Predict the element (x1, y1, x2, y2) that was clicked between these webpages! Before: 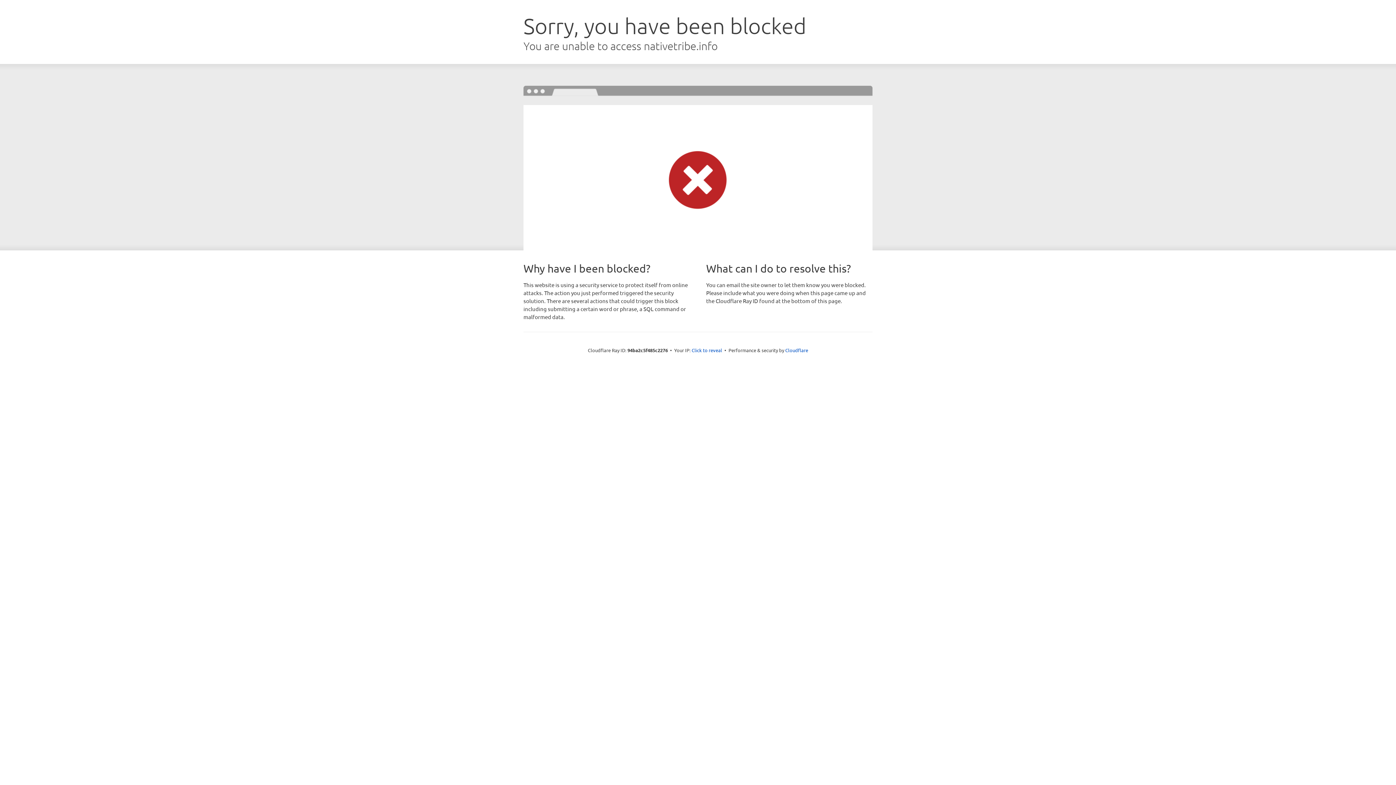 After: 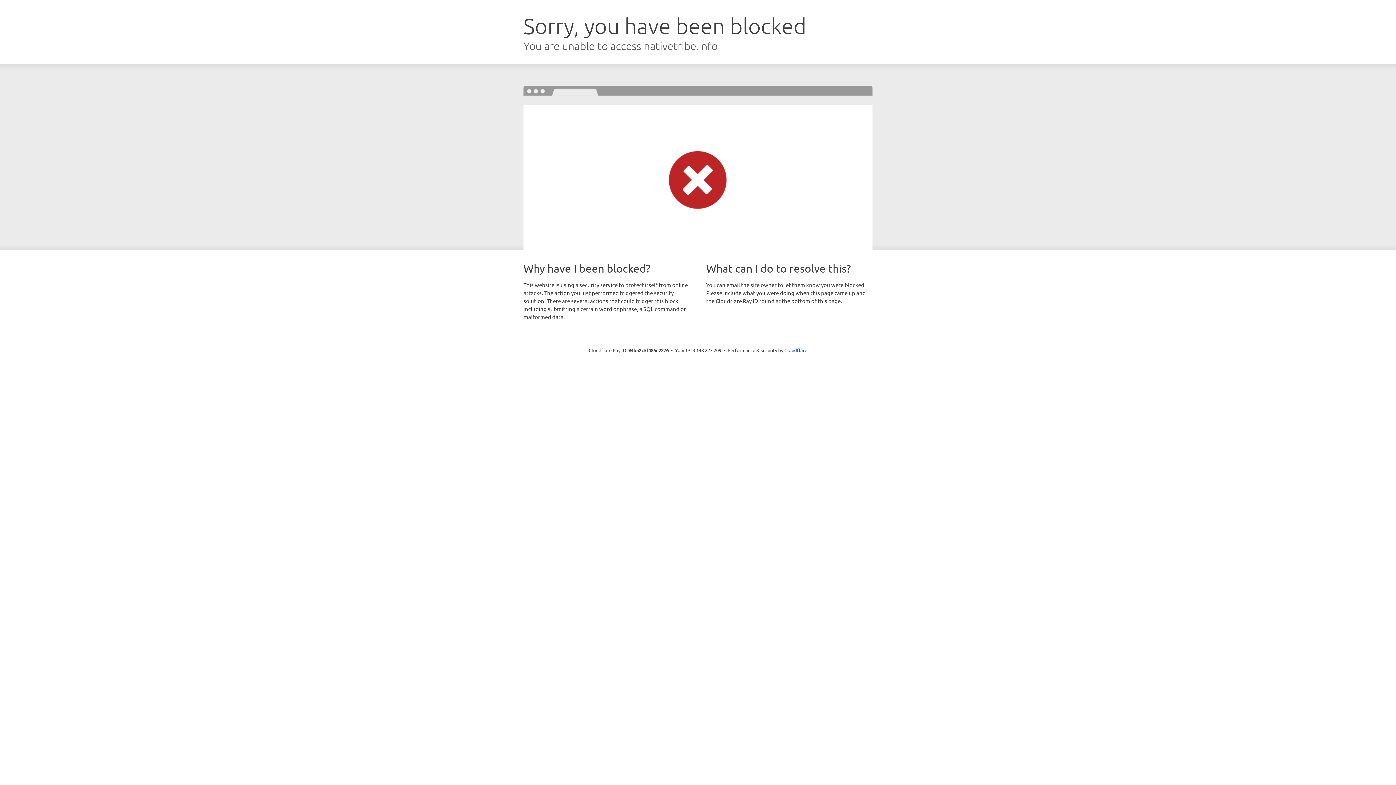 Action: label: Click to reveal bbox: (691, 346, 722, 353)